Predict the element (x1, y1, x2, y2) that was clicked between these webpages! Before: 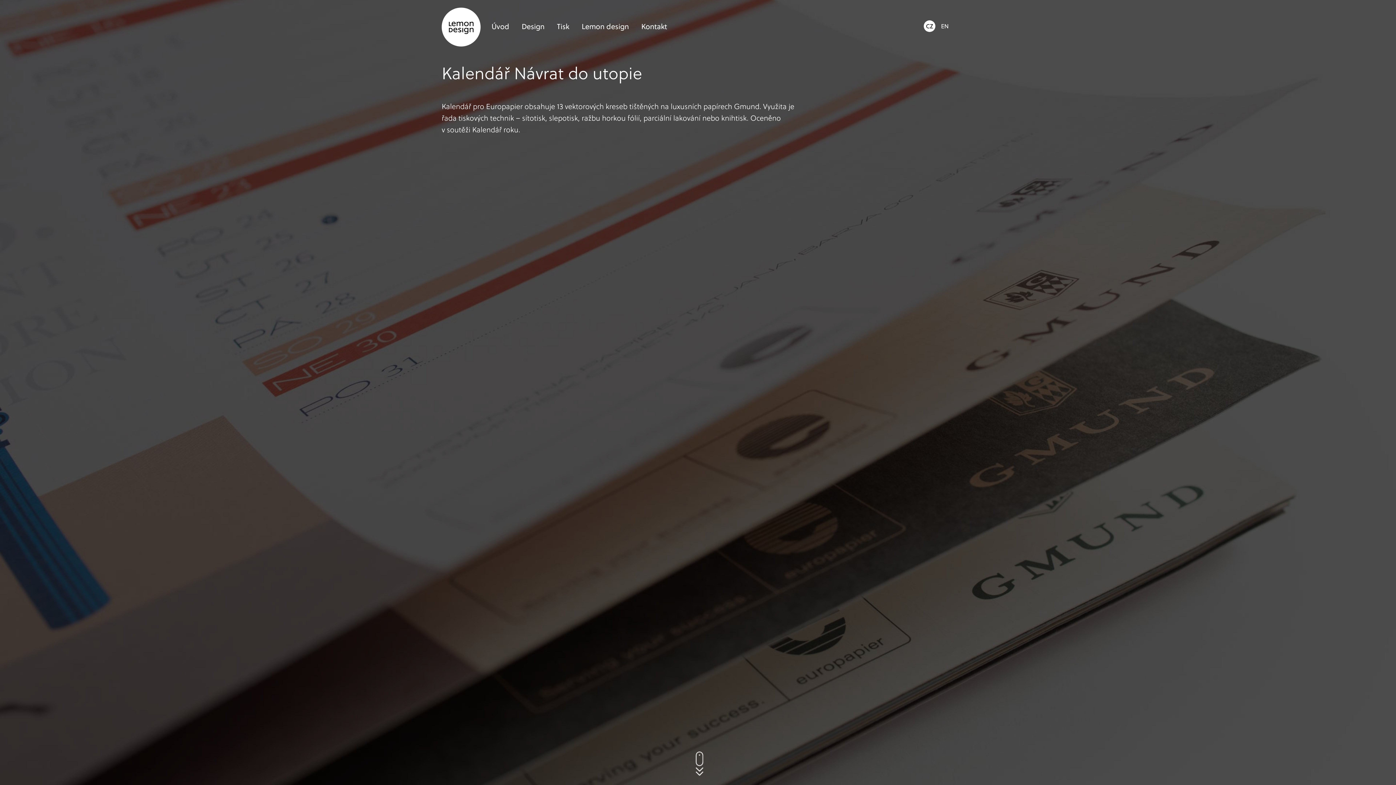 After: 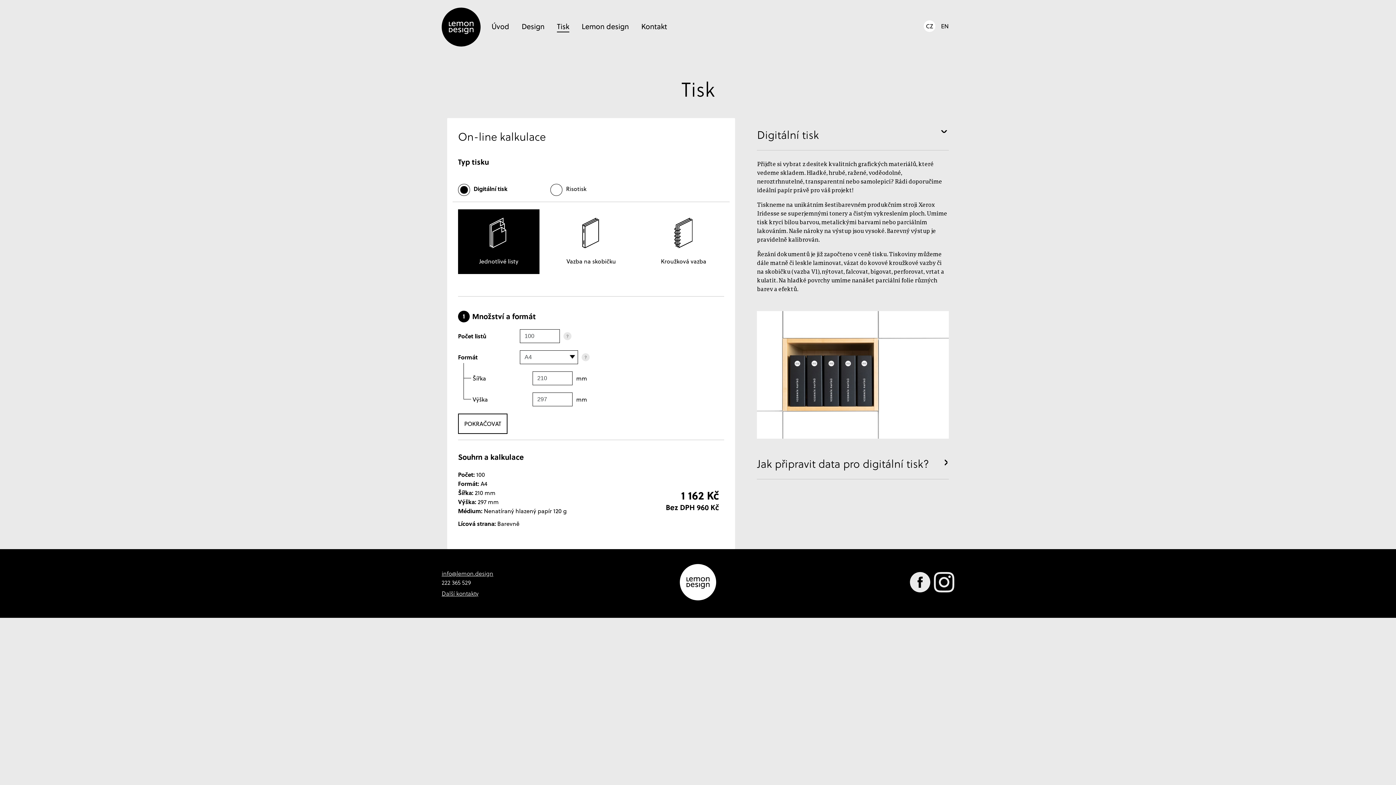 Action: label: Tisk bbox: (557, 20, 569, 32)